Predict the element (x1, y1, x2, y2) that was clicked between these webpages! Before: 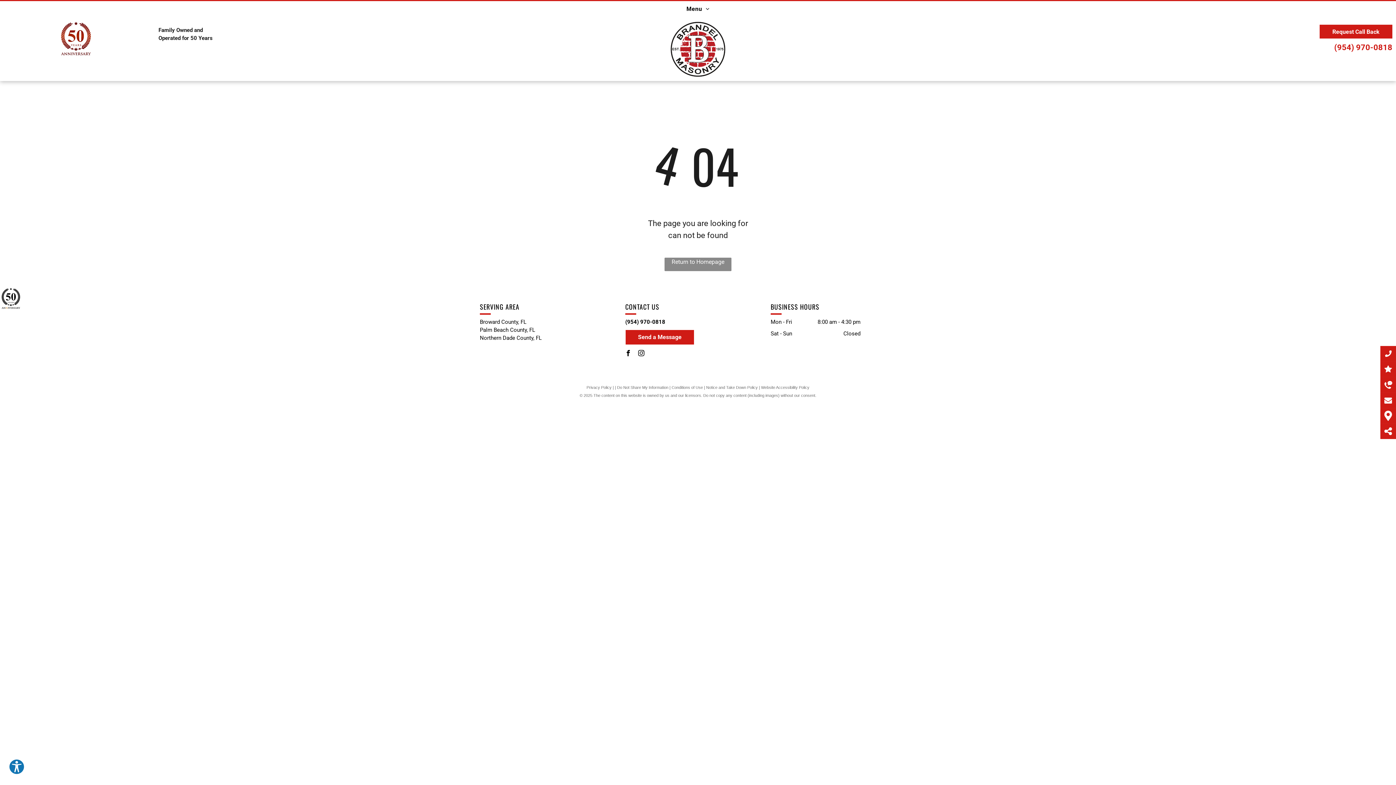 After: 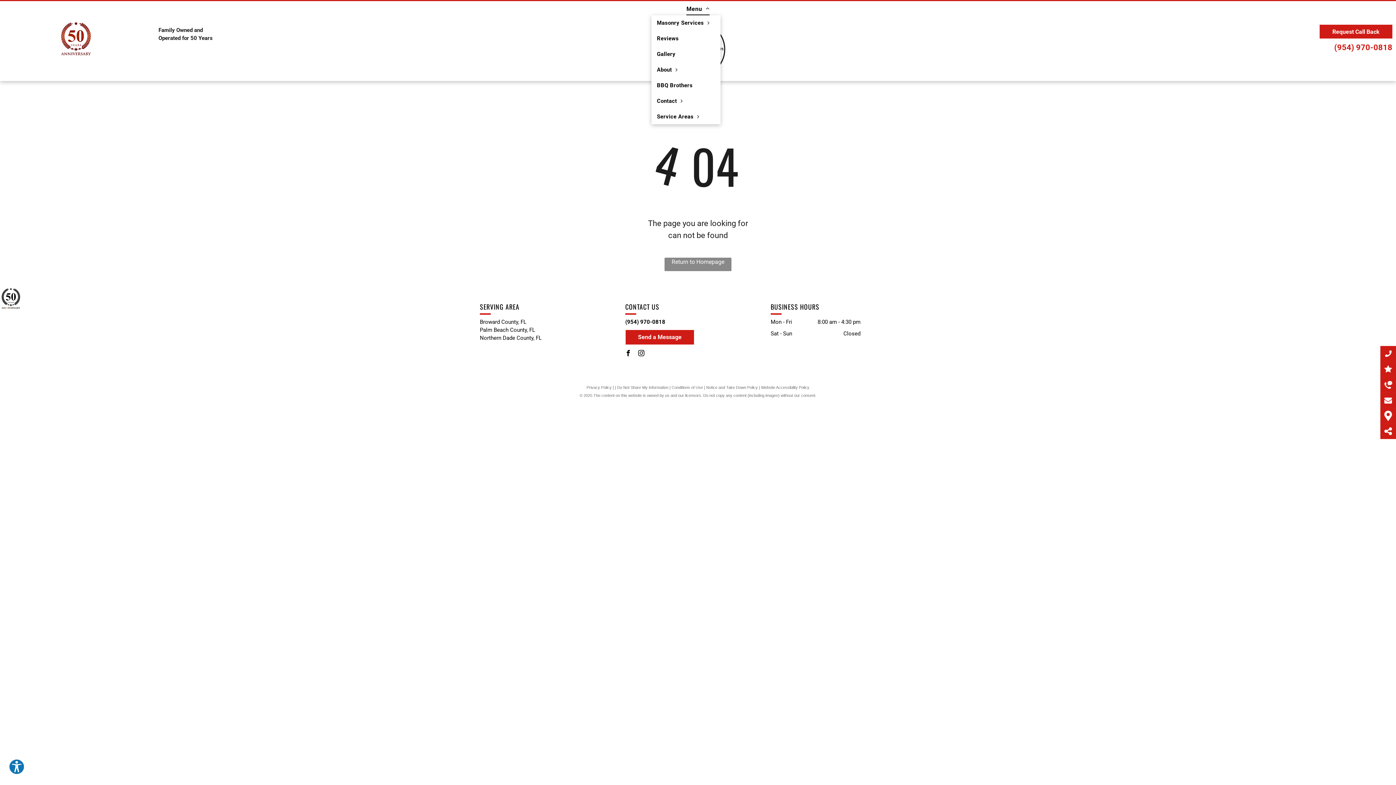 Action: label: Menu bbox: (675, 2, 720, 15)